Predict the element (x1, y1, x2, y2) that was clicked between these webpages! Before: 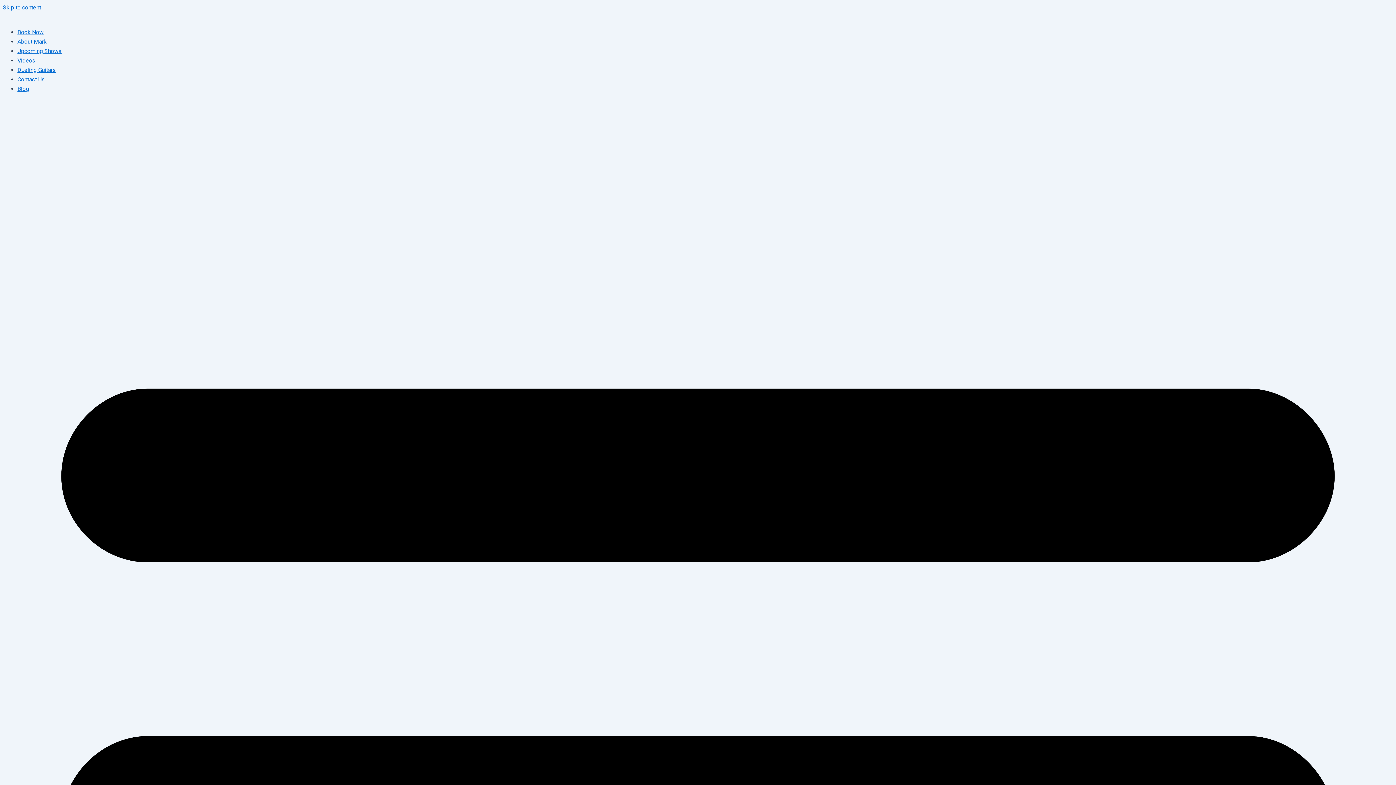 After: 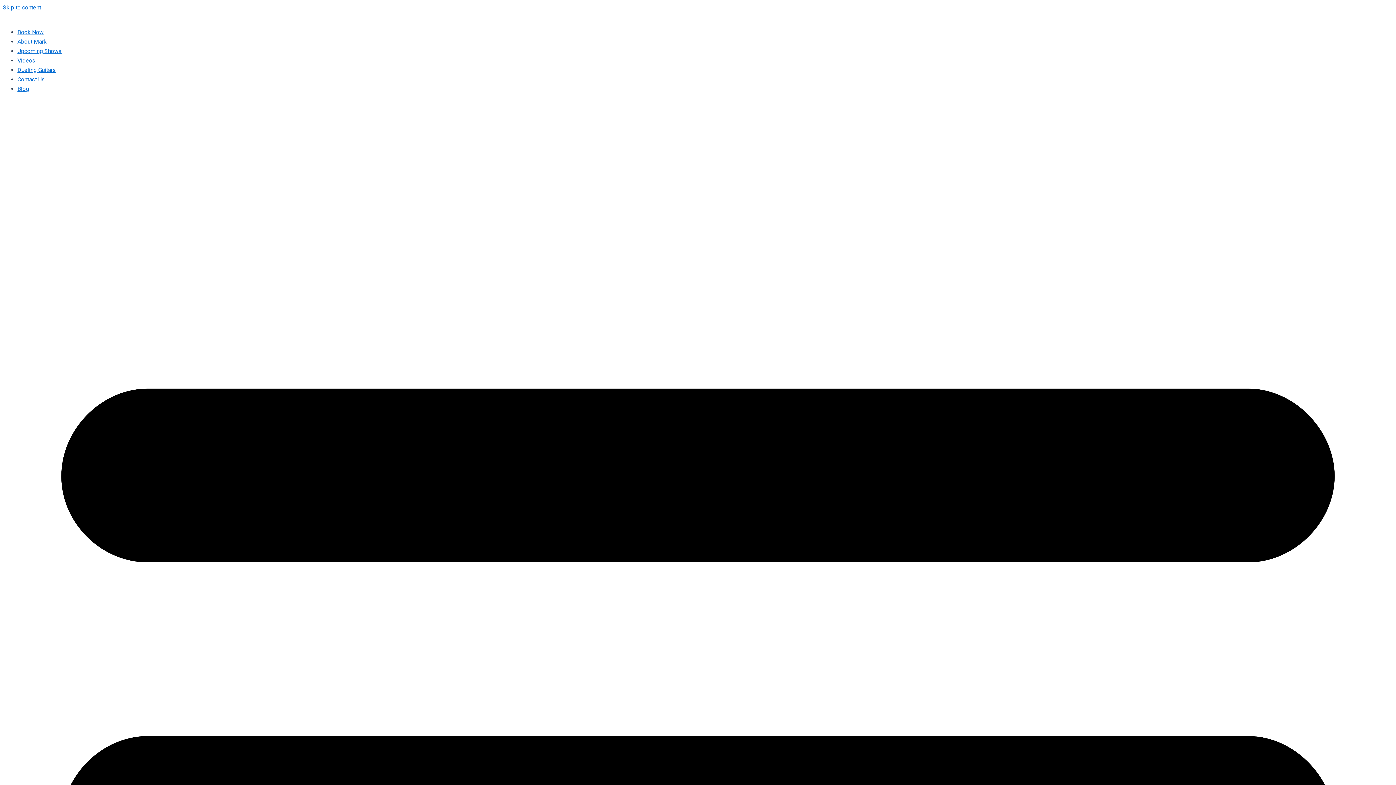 Action: label: Upcoming Shows bbox: (17, 47, 61, 54)